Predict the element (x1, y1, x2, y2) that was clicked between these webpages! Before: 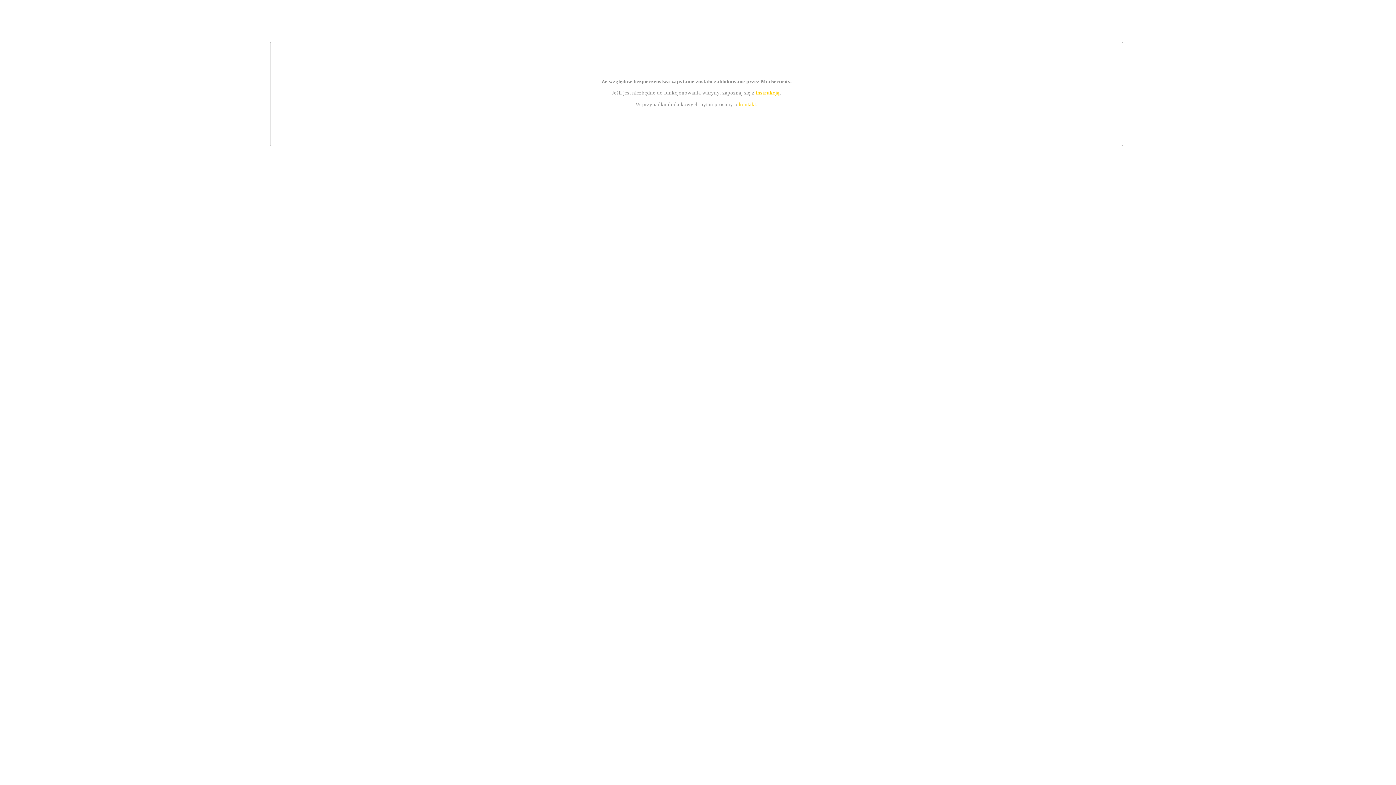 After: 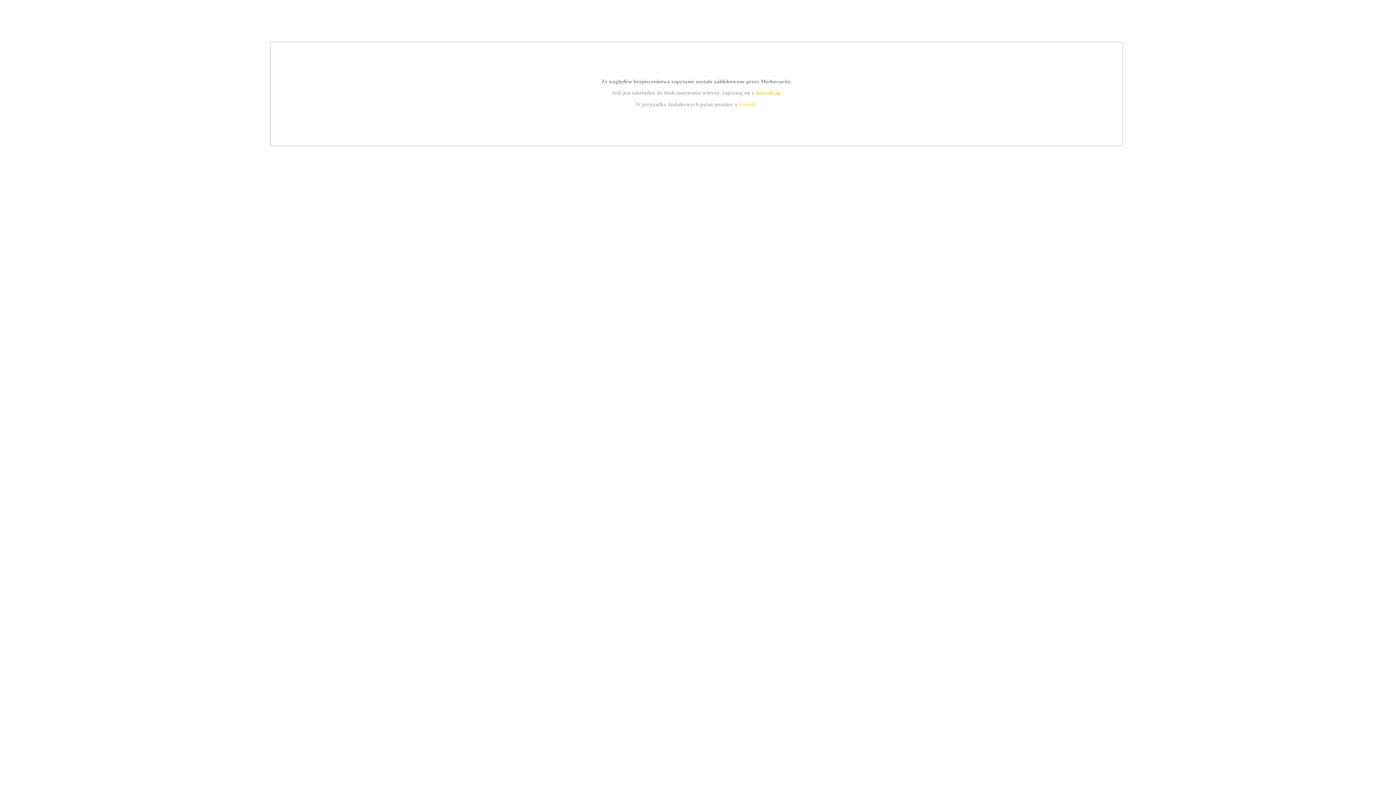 Action: label: kontakt bbox: (739, 101, 756, 107)